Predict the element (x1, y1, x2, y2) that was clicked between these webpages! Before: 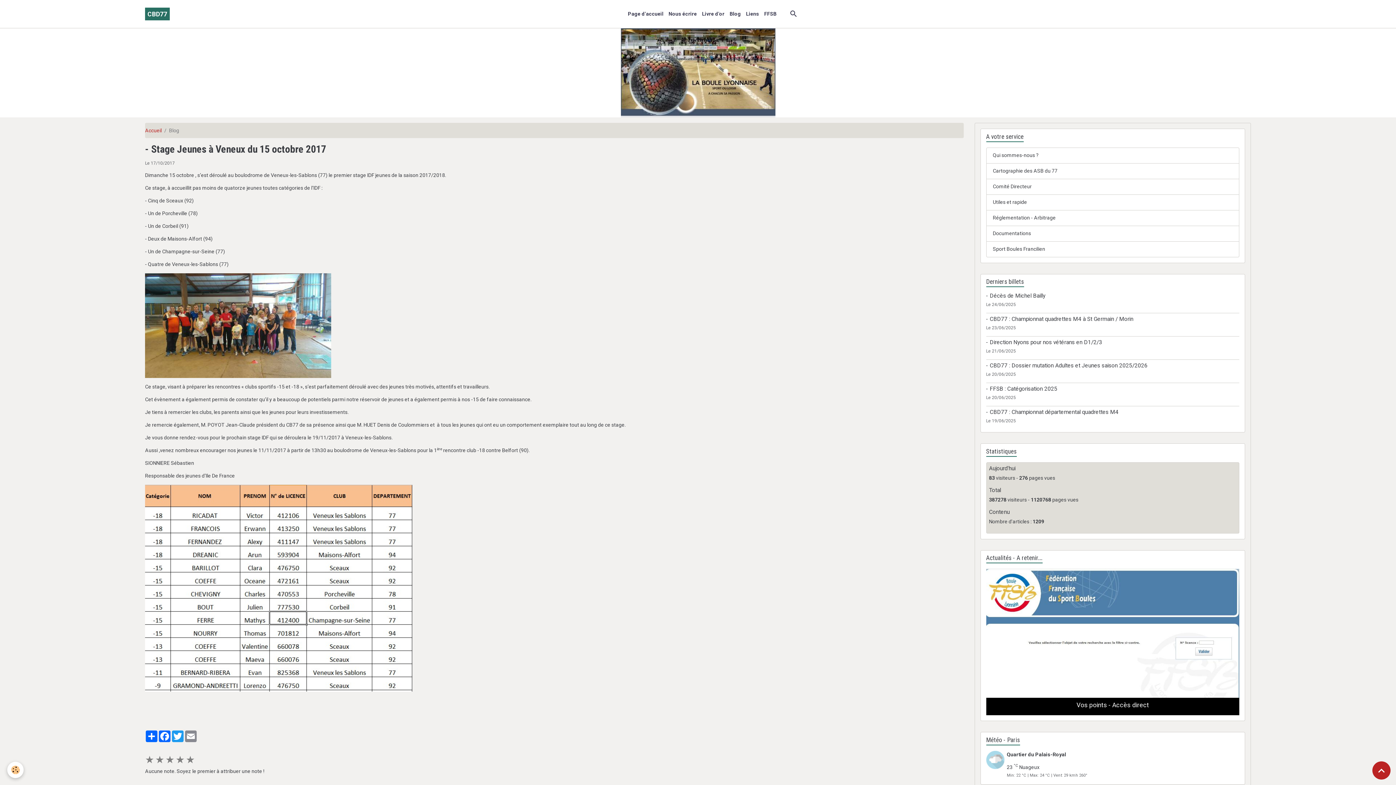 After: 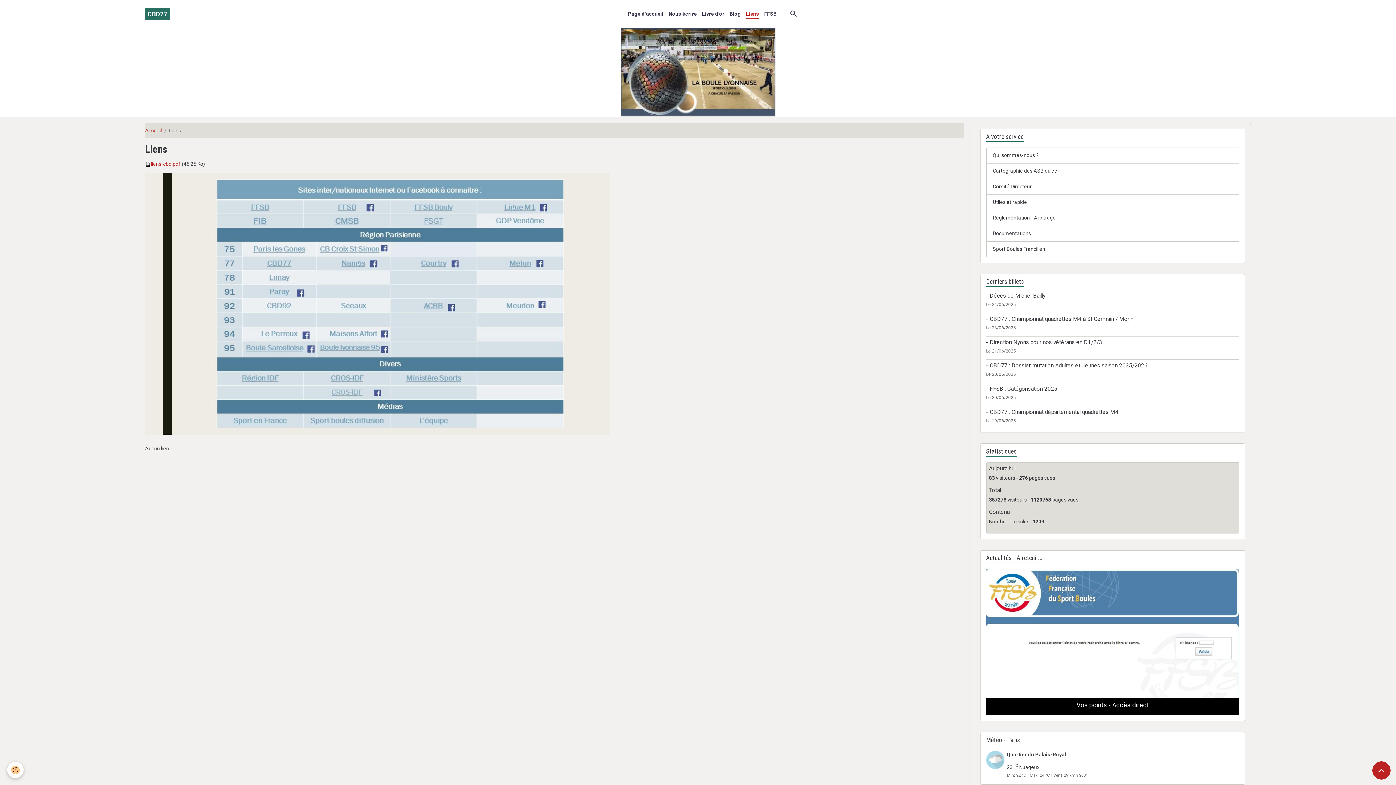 Action: label: Liens bbox: (743, 7, 761, 20)